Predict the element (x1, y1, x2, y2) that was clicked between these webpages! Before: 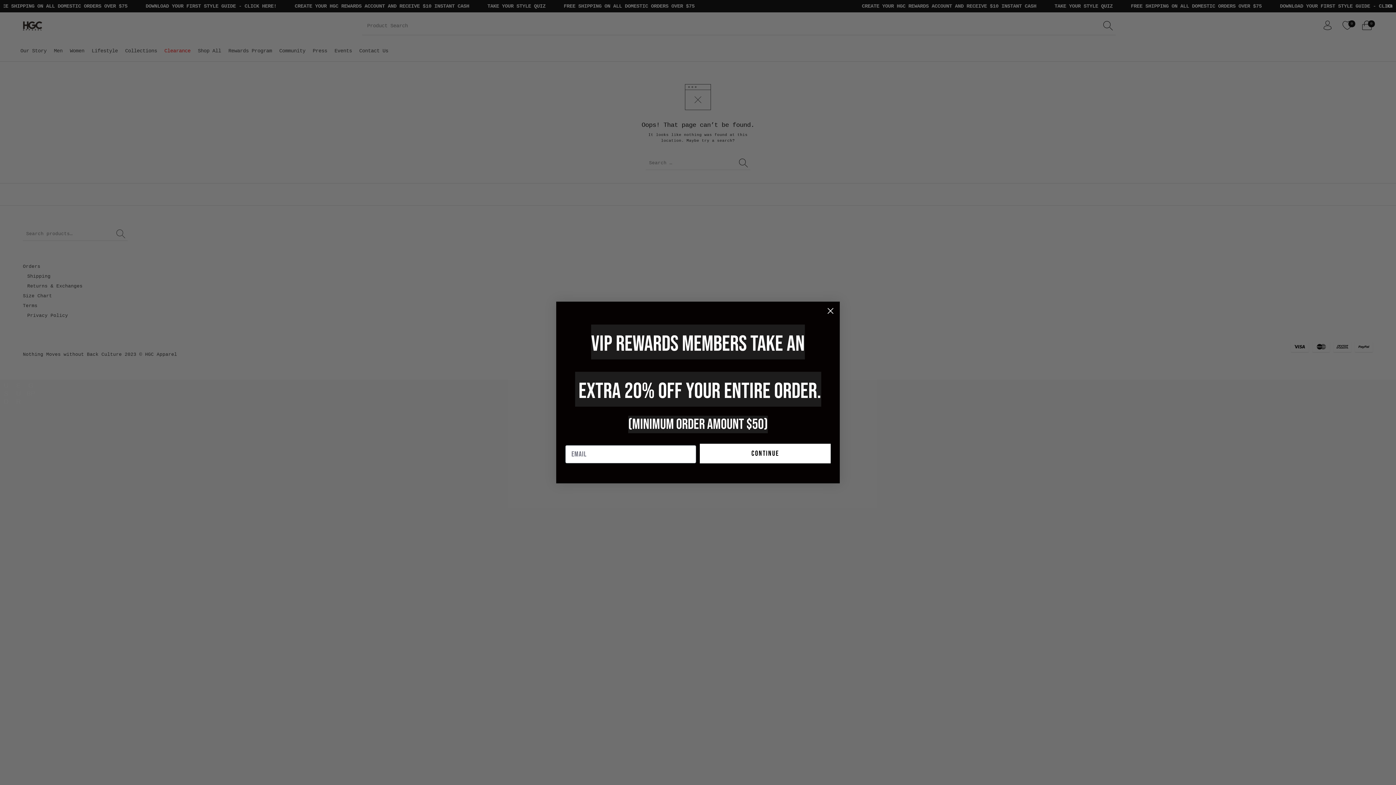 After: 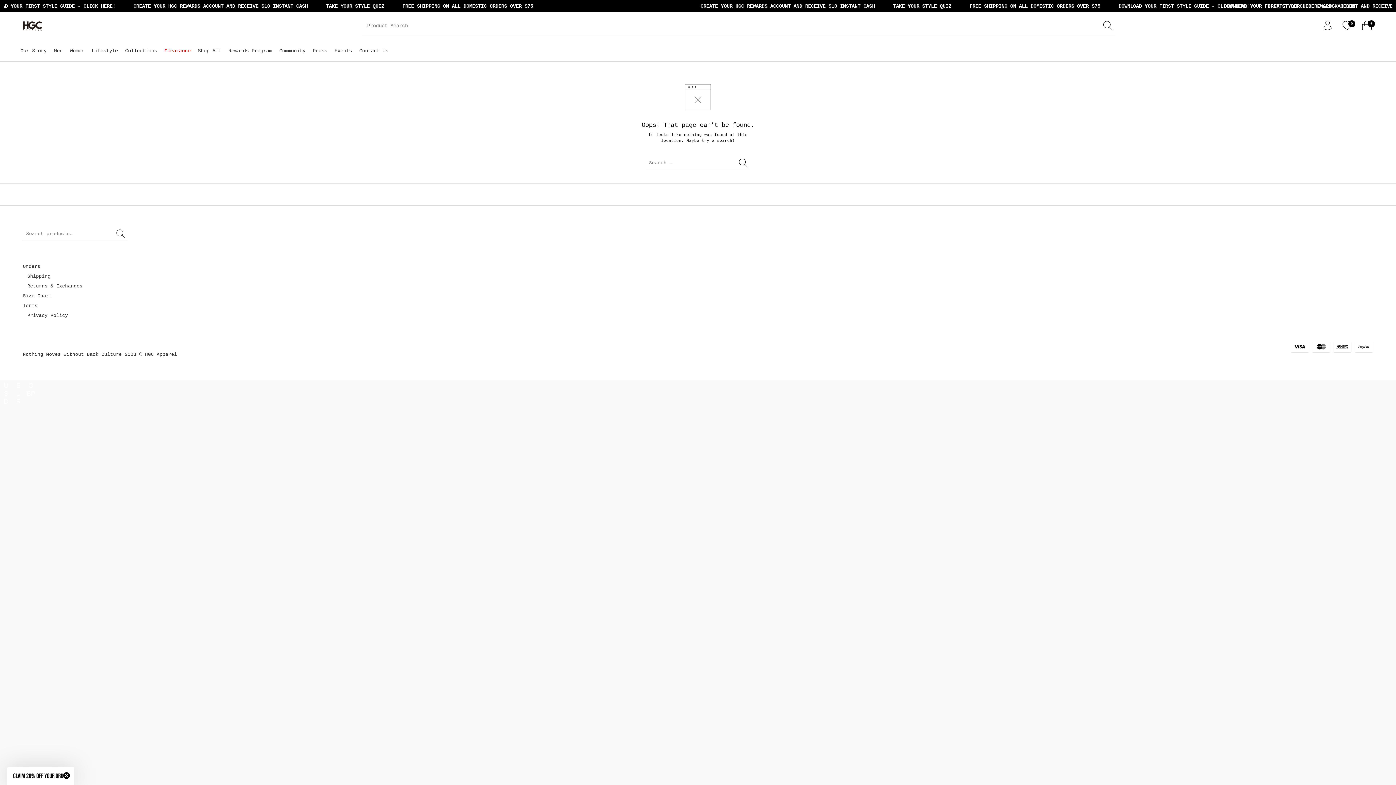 Action: label: Close dialog bbox: (824, 304, 837, 317)